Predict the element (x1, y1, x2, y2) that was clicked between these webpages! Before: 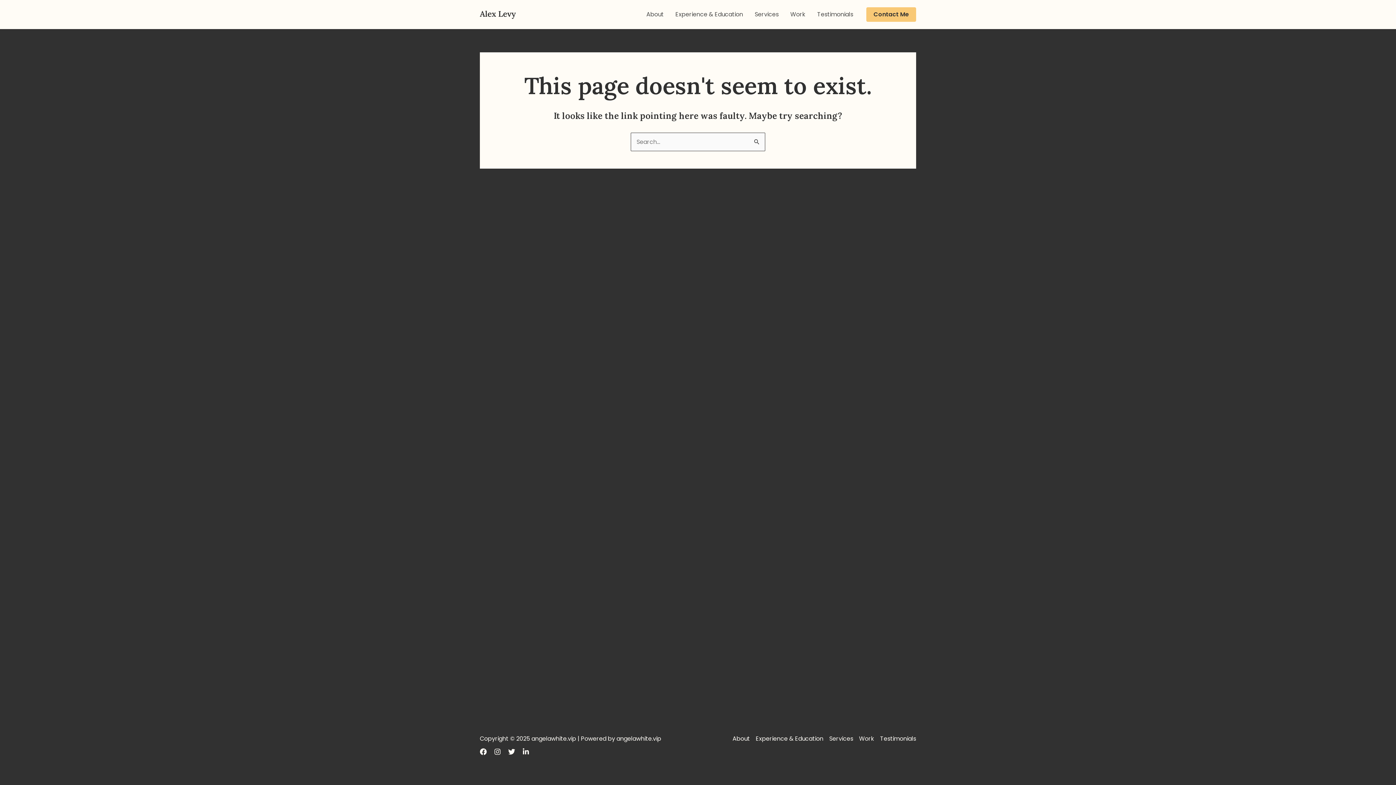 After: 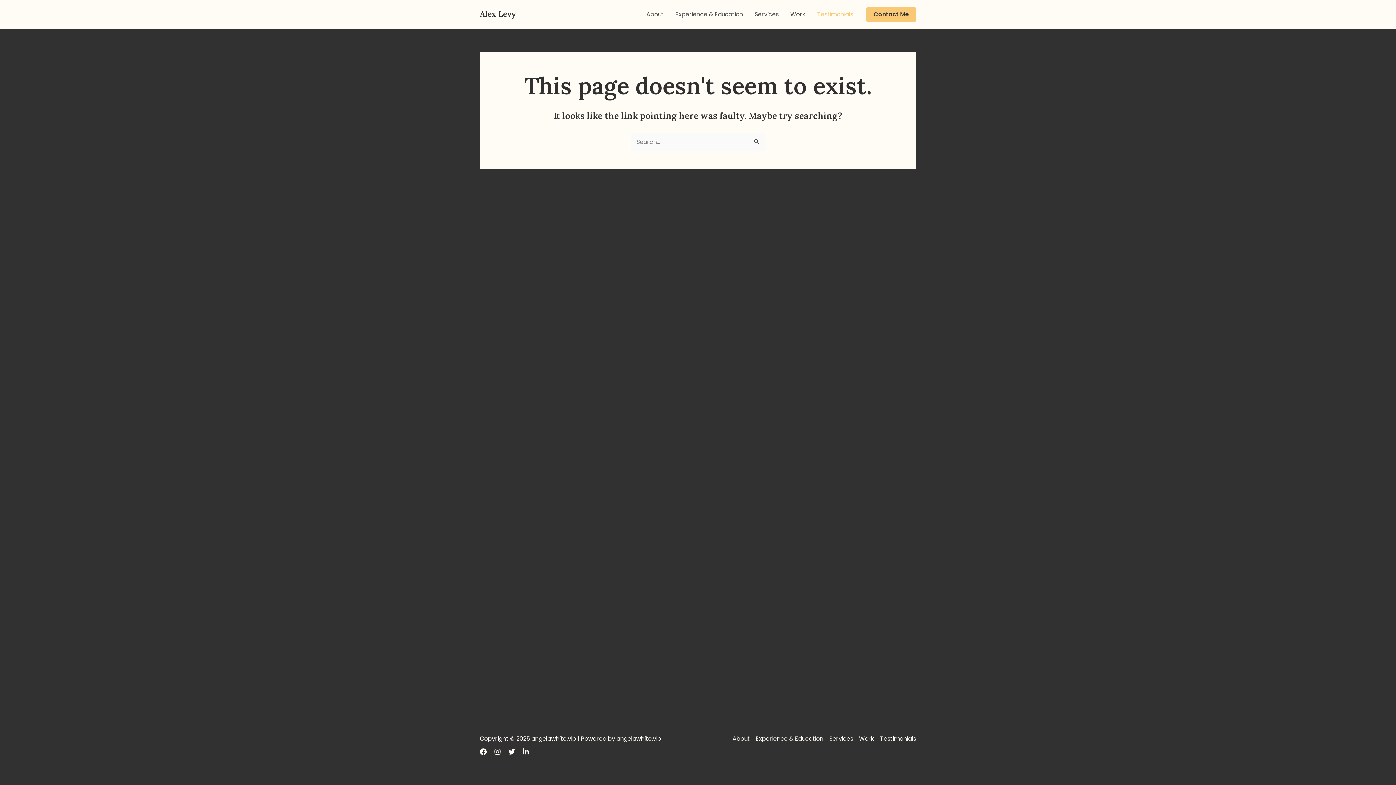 Action: bbox: (811, 0, 859, 29) label: Testimonials